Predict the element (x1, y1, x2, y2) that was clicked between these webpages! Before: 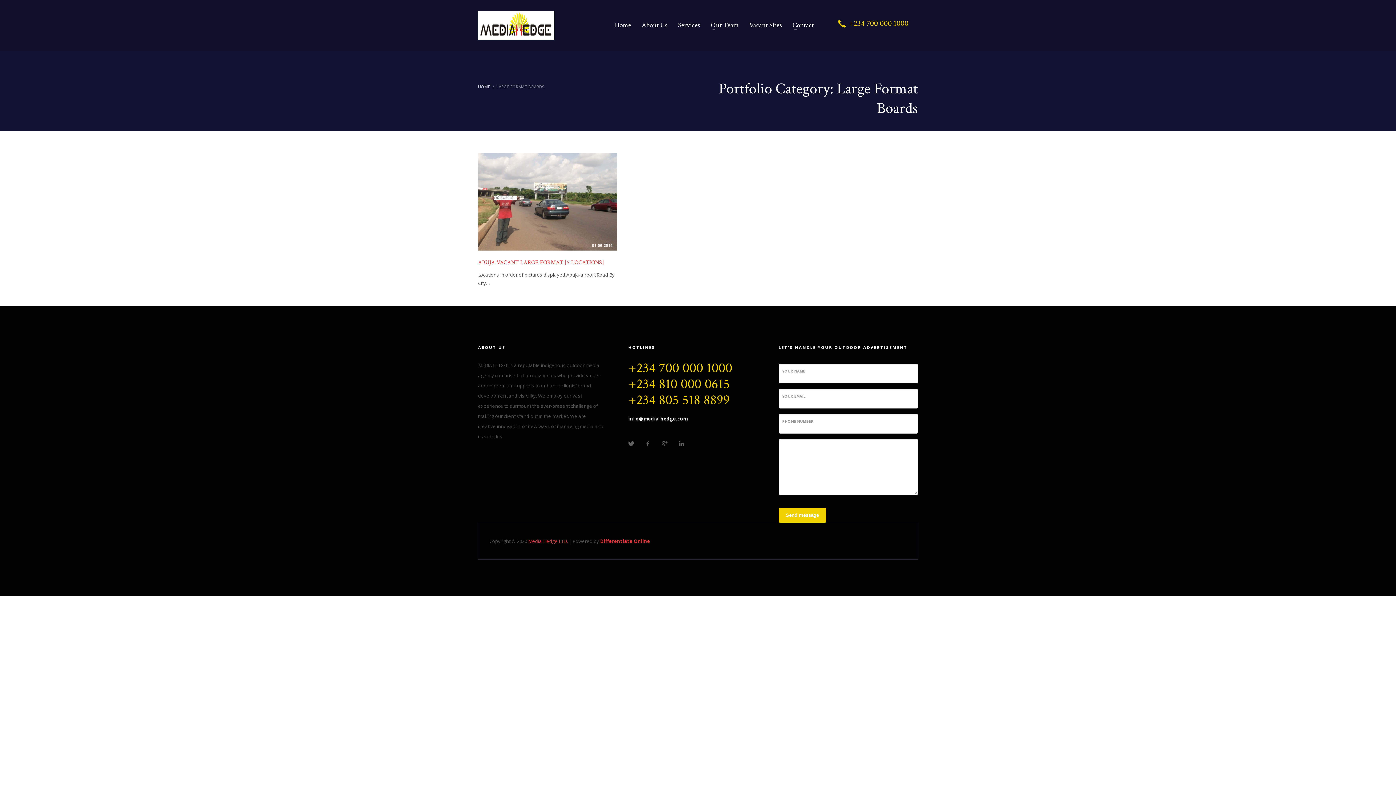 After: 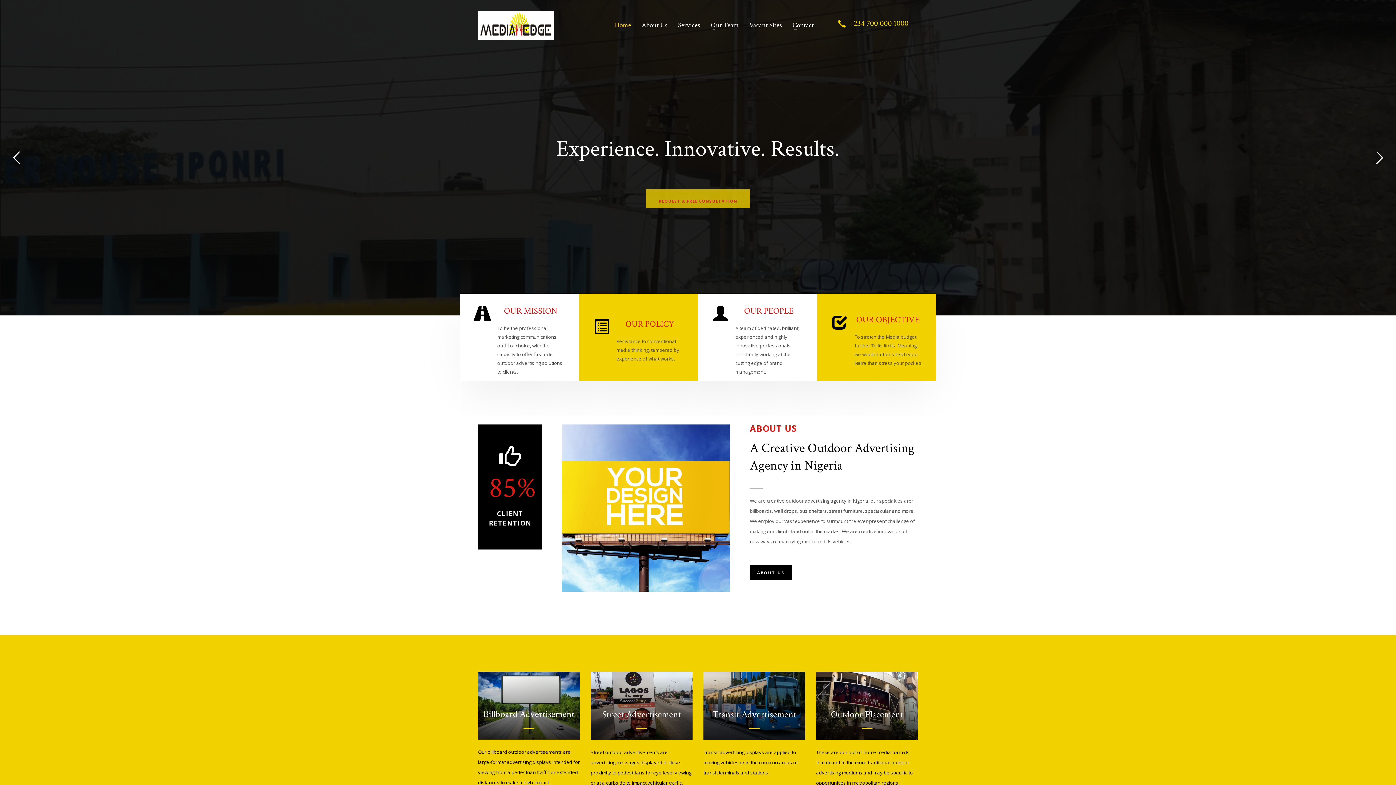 Action: bbox: (528, 538, 568, 544) label: Media Hedge LTD.